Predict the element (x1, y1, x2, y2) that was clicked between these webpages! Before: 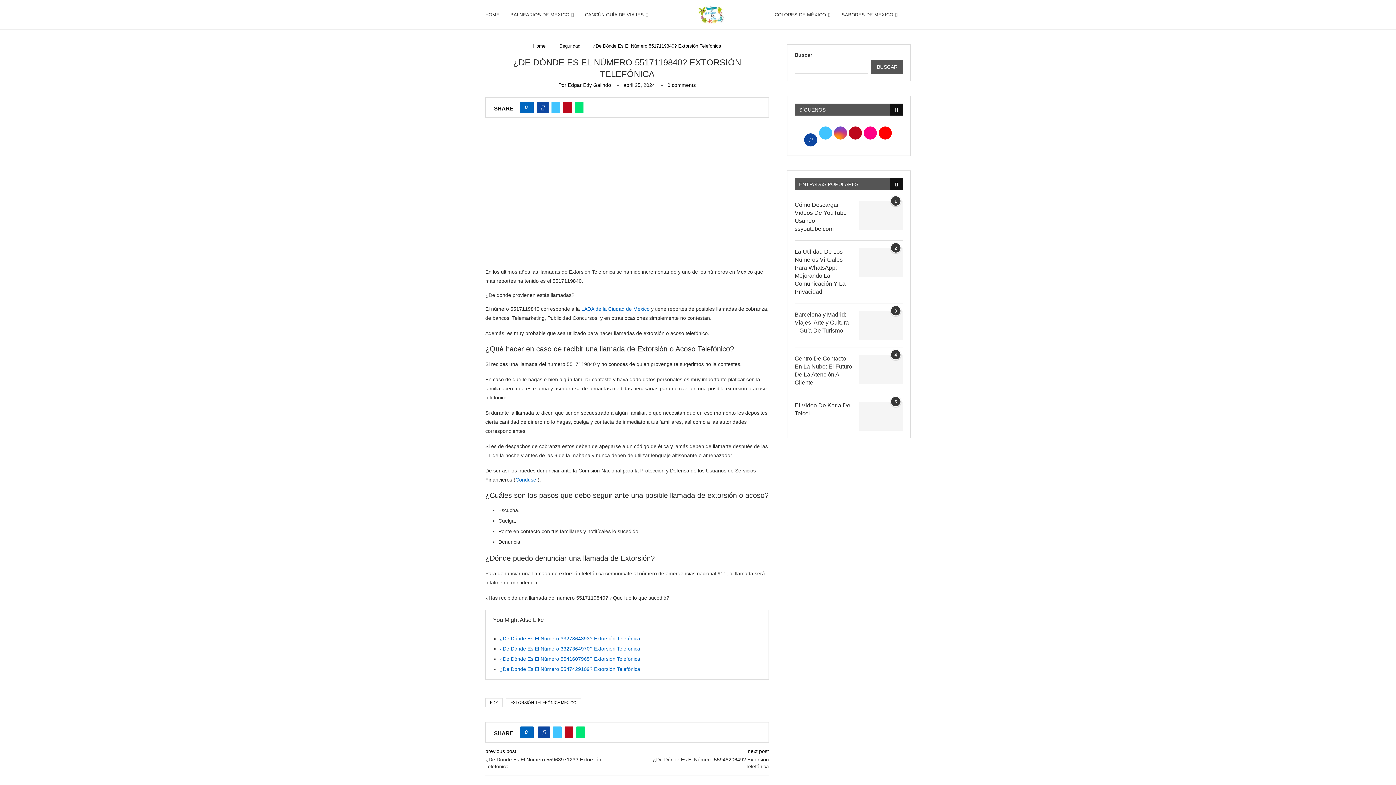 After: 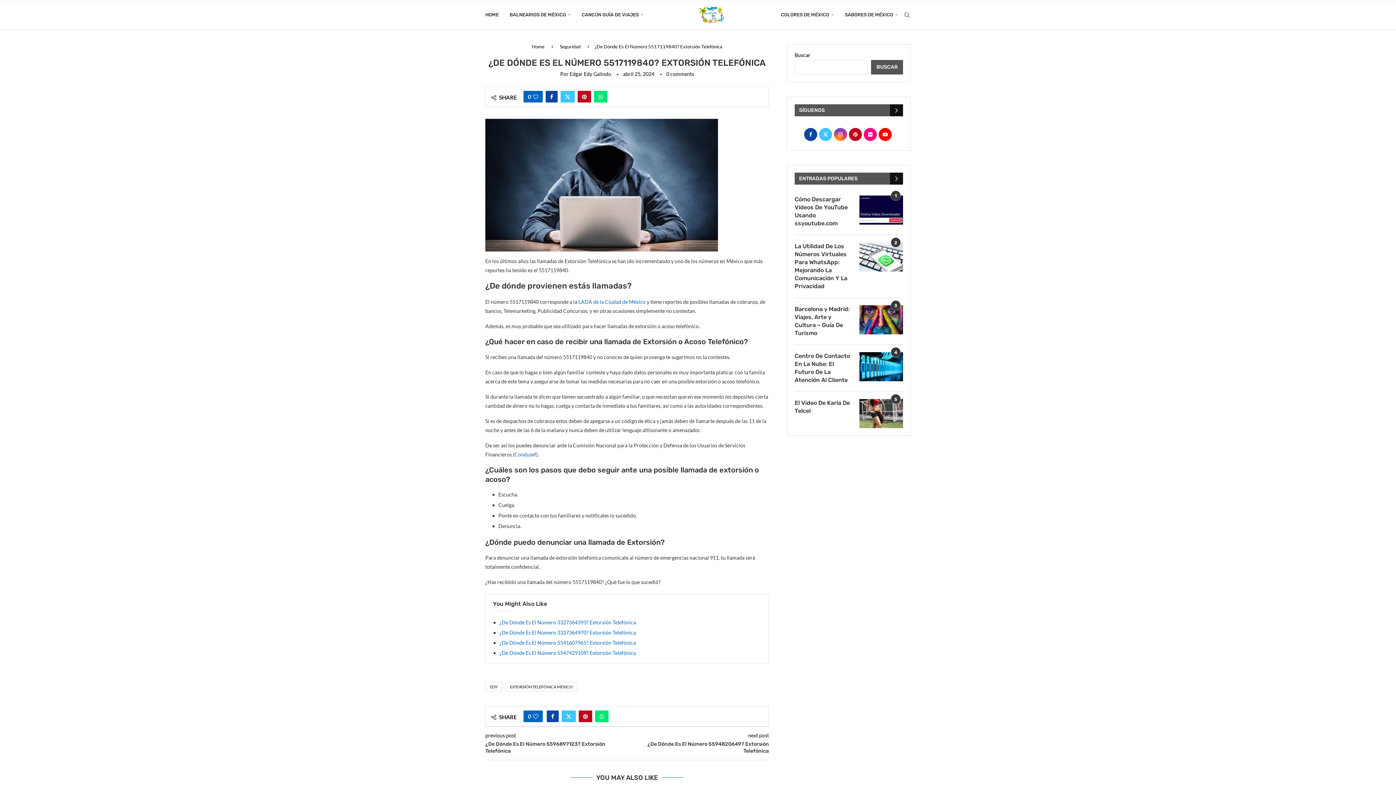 Action: bbox: (903, 0, 910, 29) label: Search